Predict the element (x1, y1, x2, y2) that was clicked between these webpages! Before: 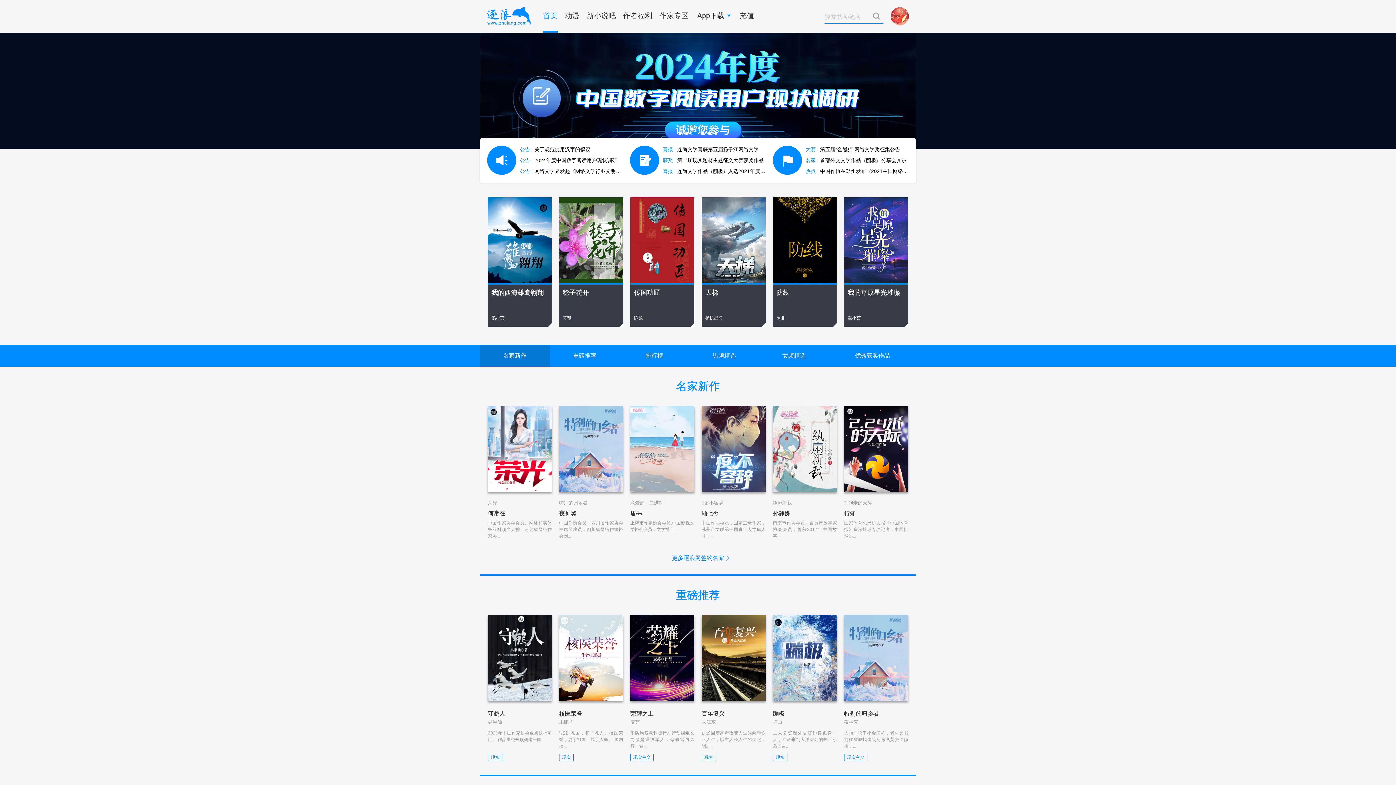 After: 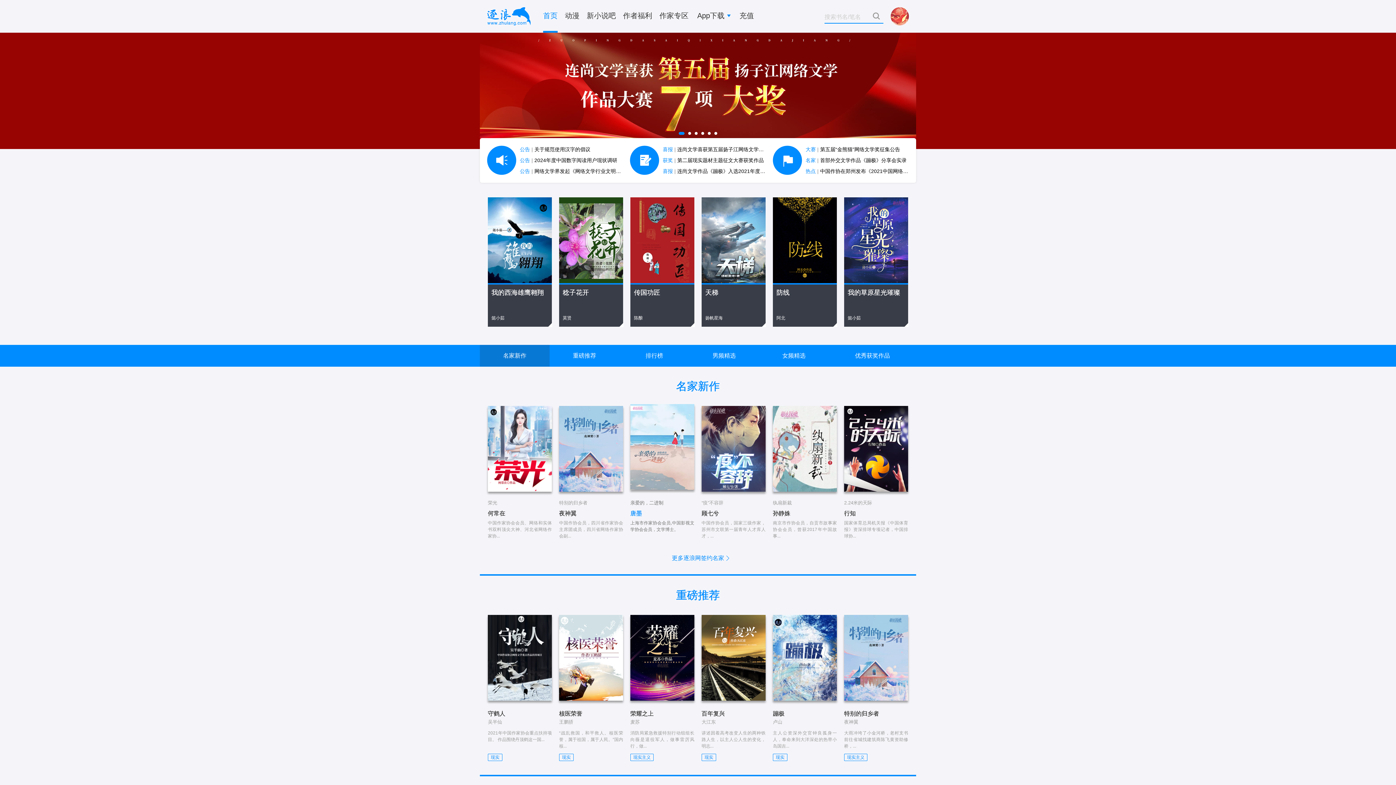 Action: label: 亲爱的，二进制
唐墨

上海市作家协会会员,中国影视文学协会会员，文学博士。 bbox: (630, 406, 694, 539)